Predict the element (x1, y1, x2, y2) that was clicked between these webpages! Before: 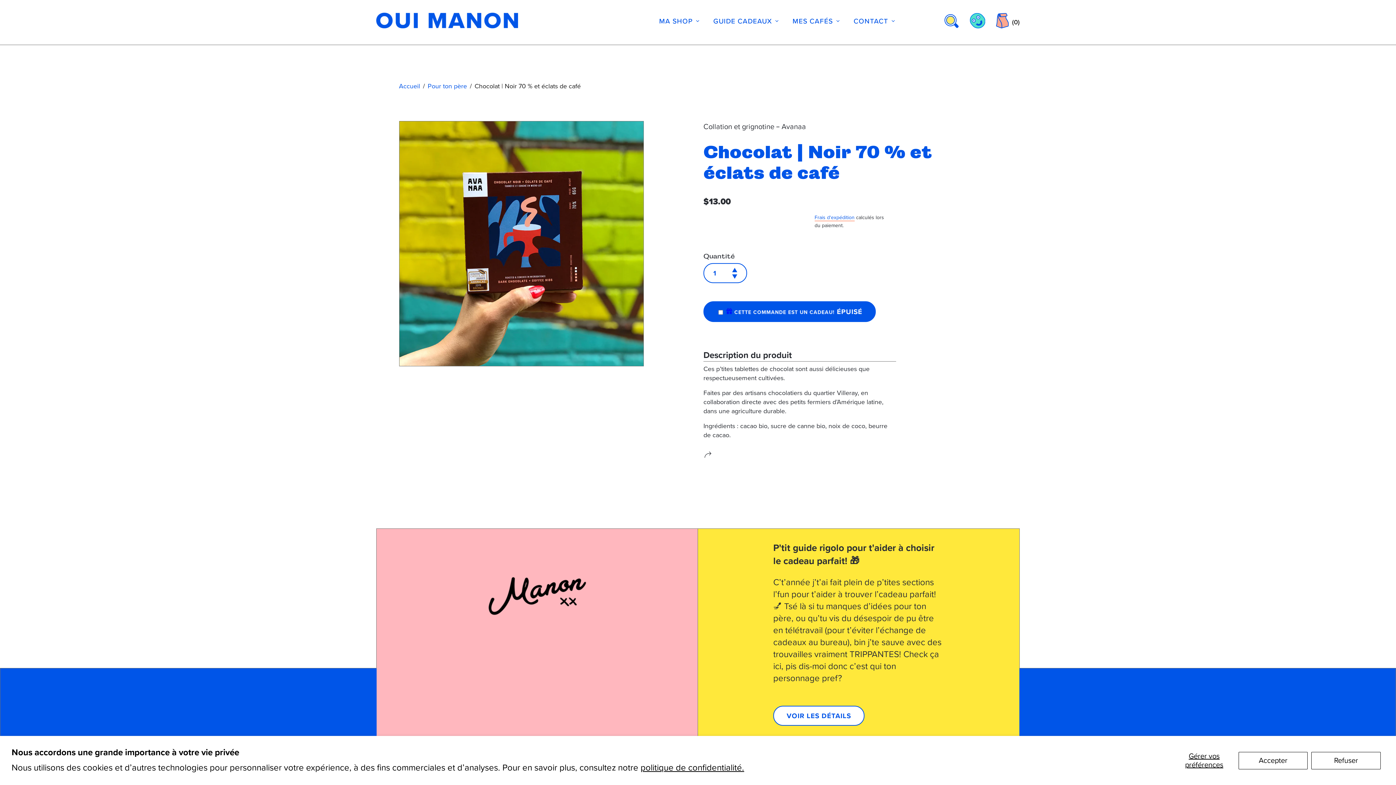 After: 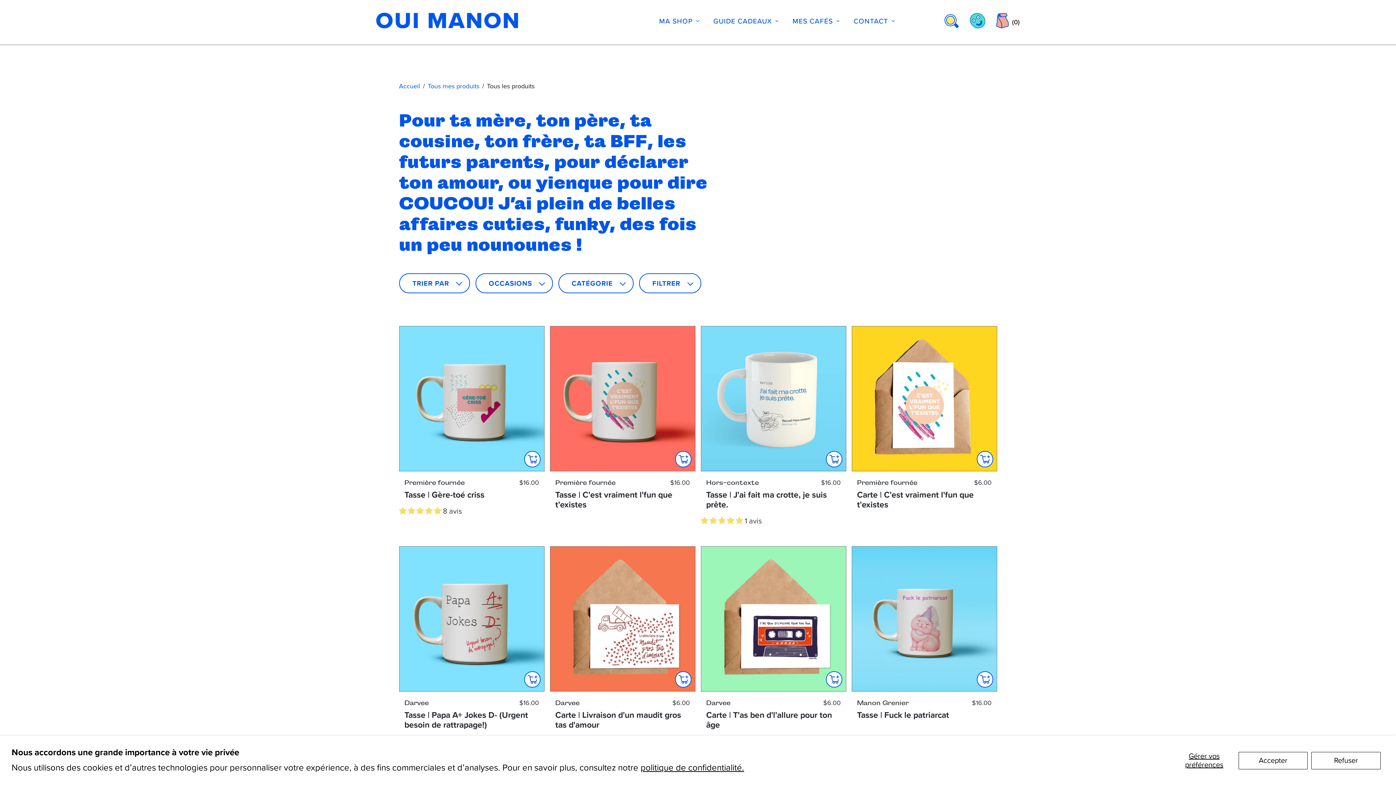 Action: label: MA SHOP  bbox: (659, 16, 700, 25)